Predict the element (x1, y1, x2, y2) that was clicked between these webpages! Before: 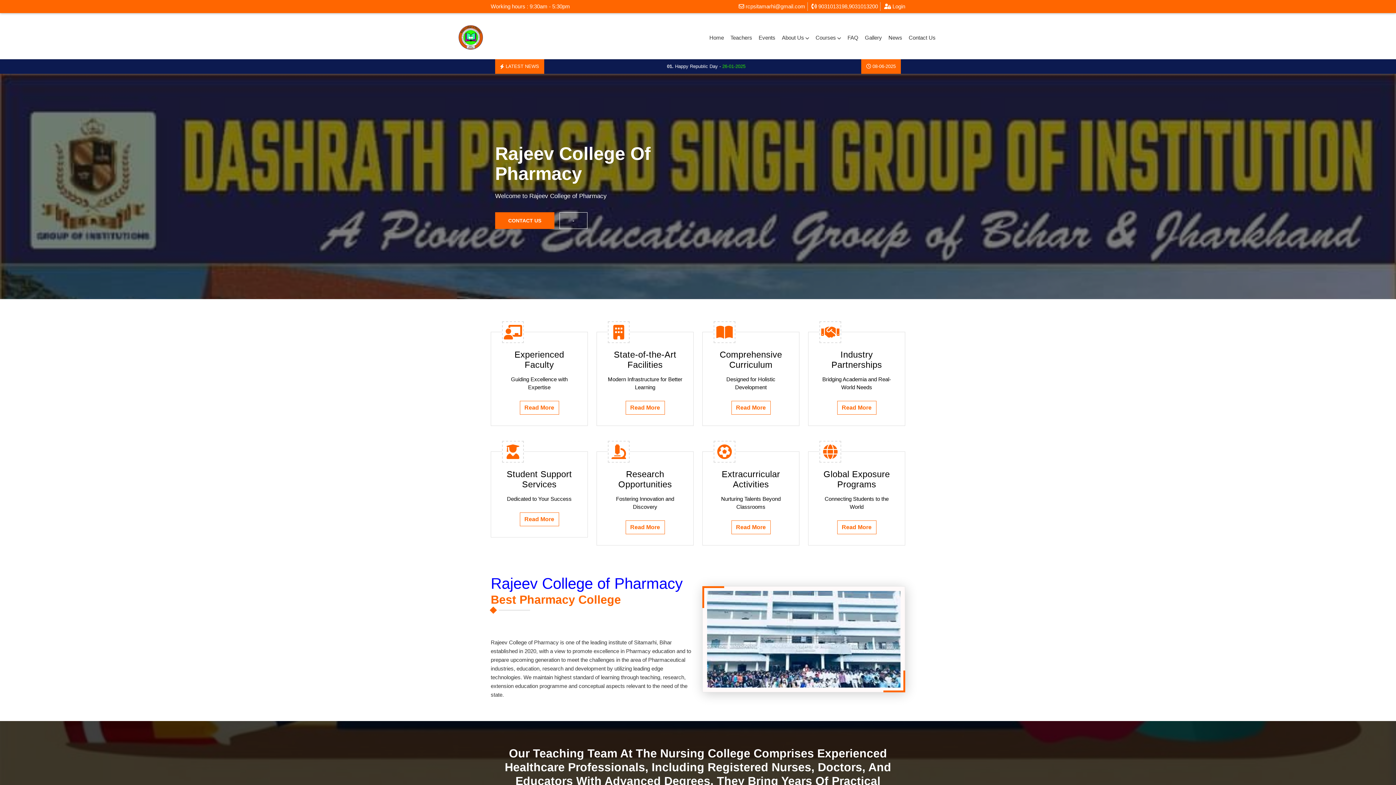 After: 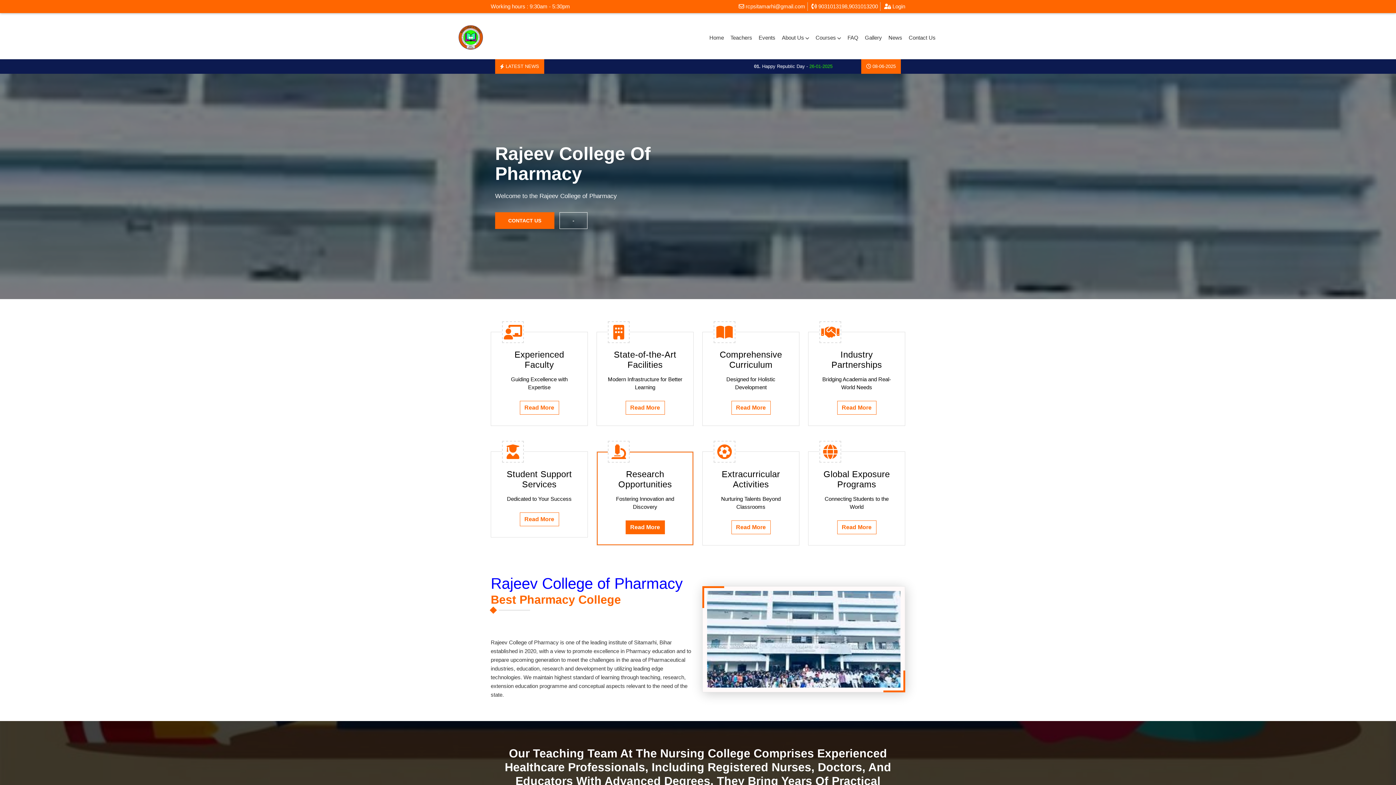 Action: bbox: (625, 520, 664, 534) label: Read More